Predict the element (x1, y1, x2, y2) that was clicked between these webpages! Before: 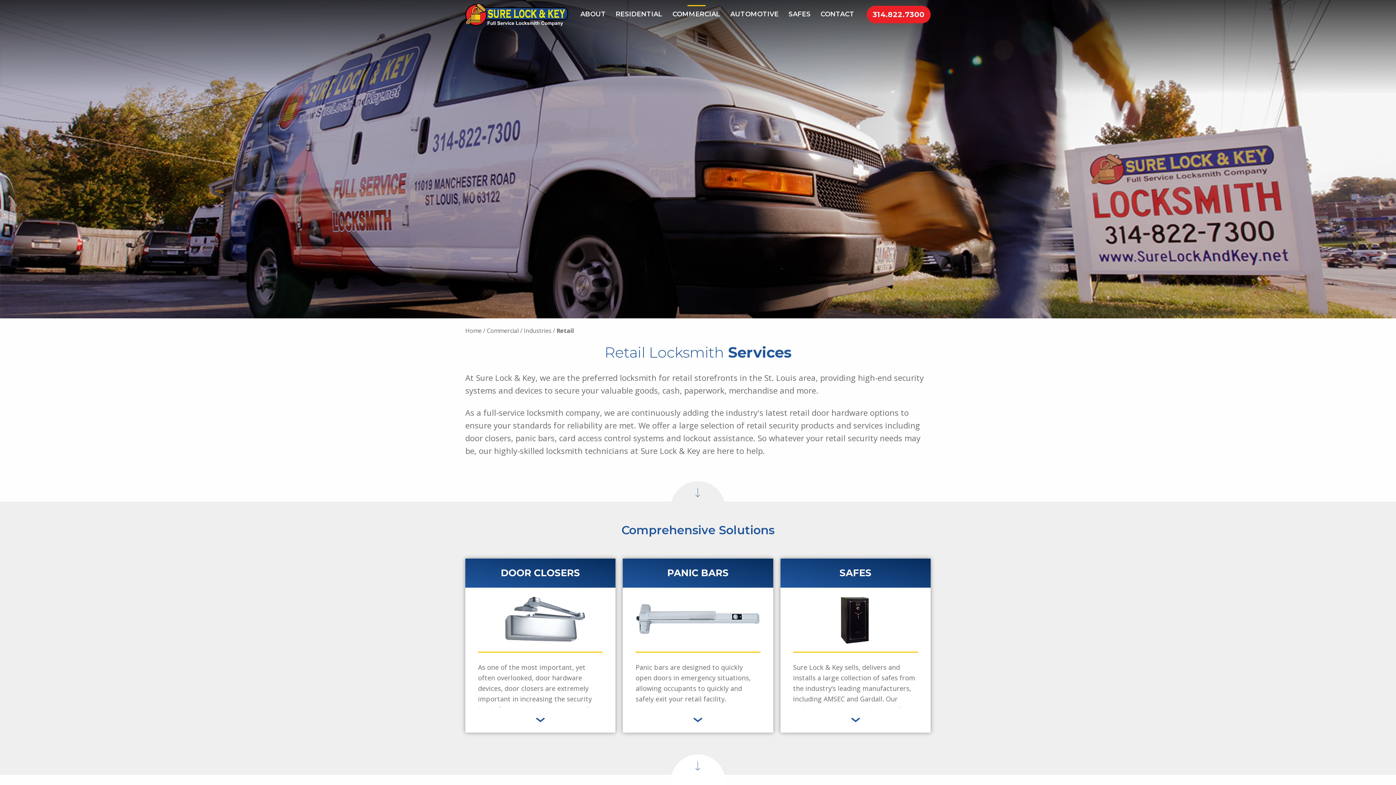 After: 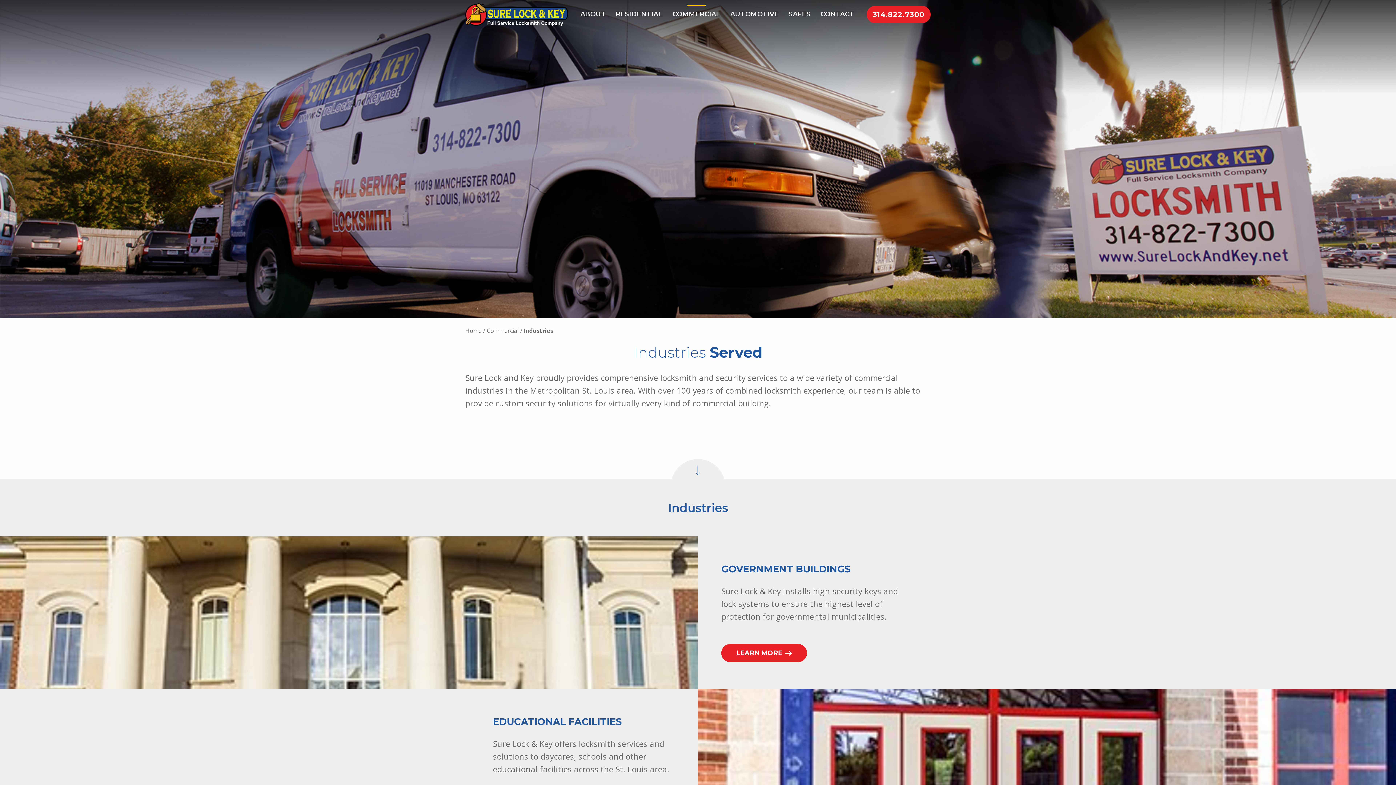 Action: label: Industries bbox: (524, 328, 551, 333)